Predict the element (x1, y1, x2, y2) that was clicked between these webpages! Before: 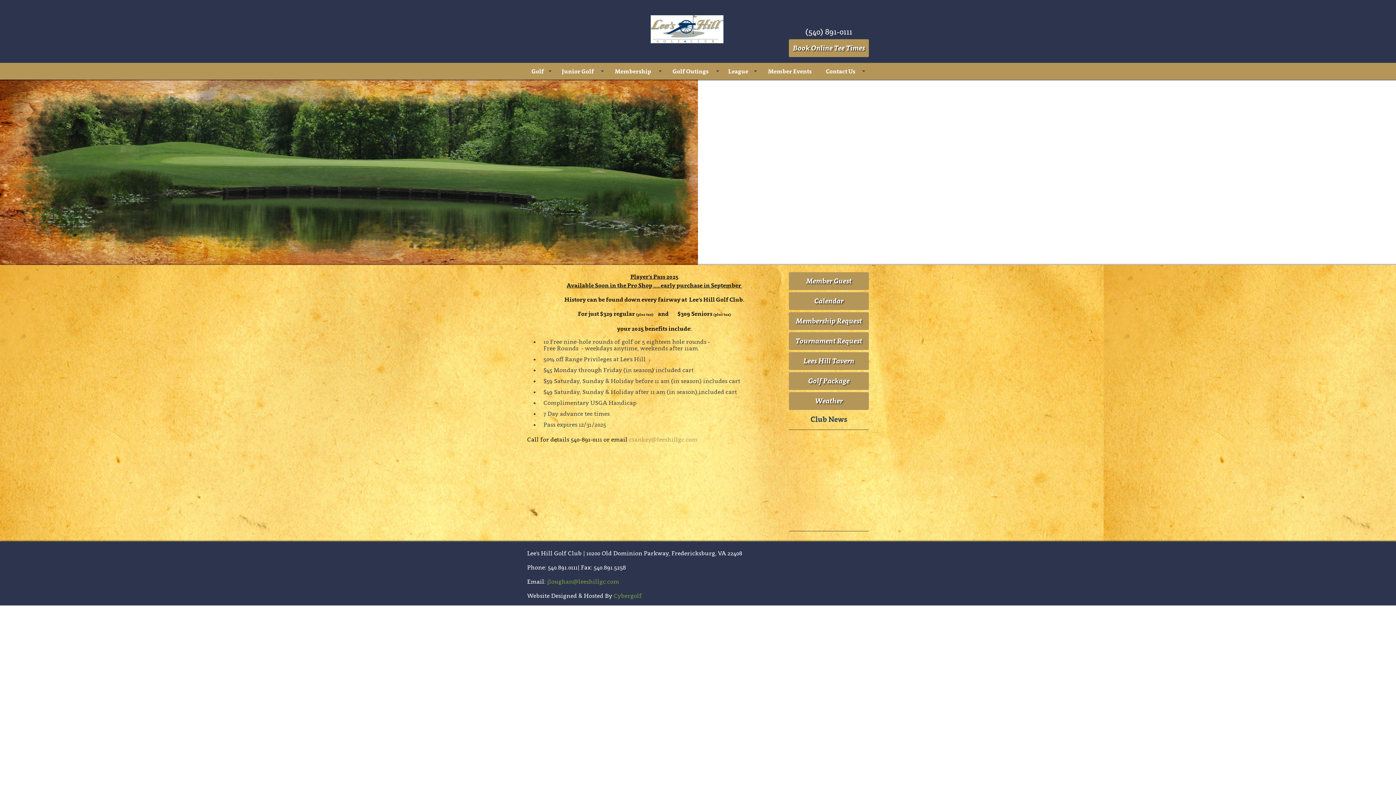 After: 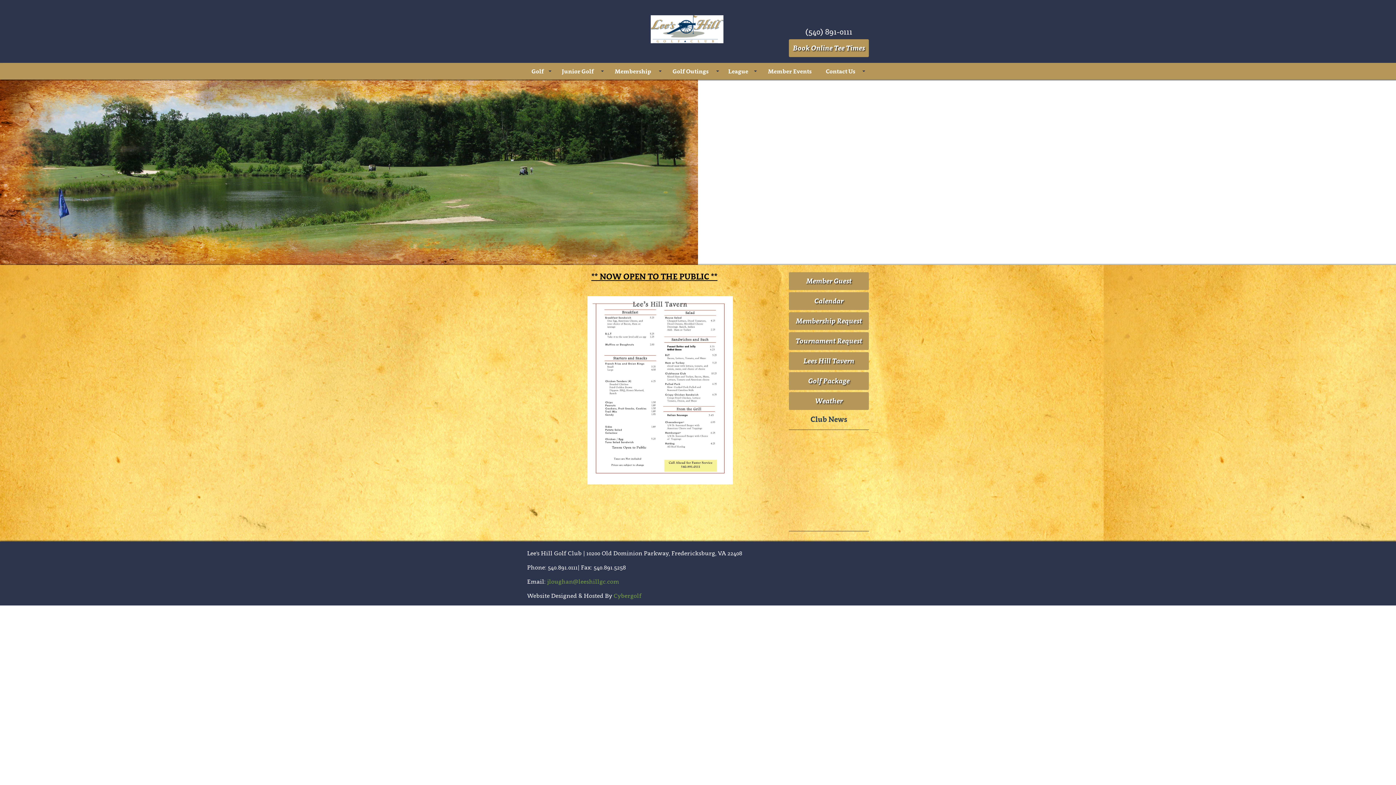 Action: label: Lees Hill Tavern bbox: (789, 352, 869, 370)